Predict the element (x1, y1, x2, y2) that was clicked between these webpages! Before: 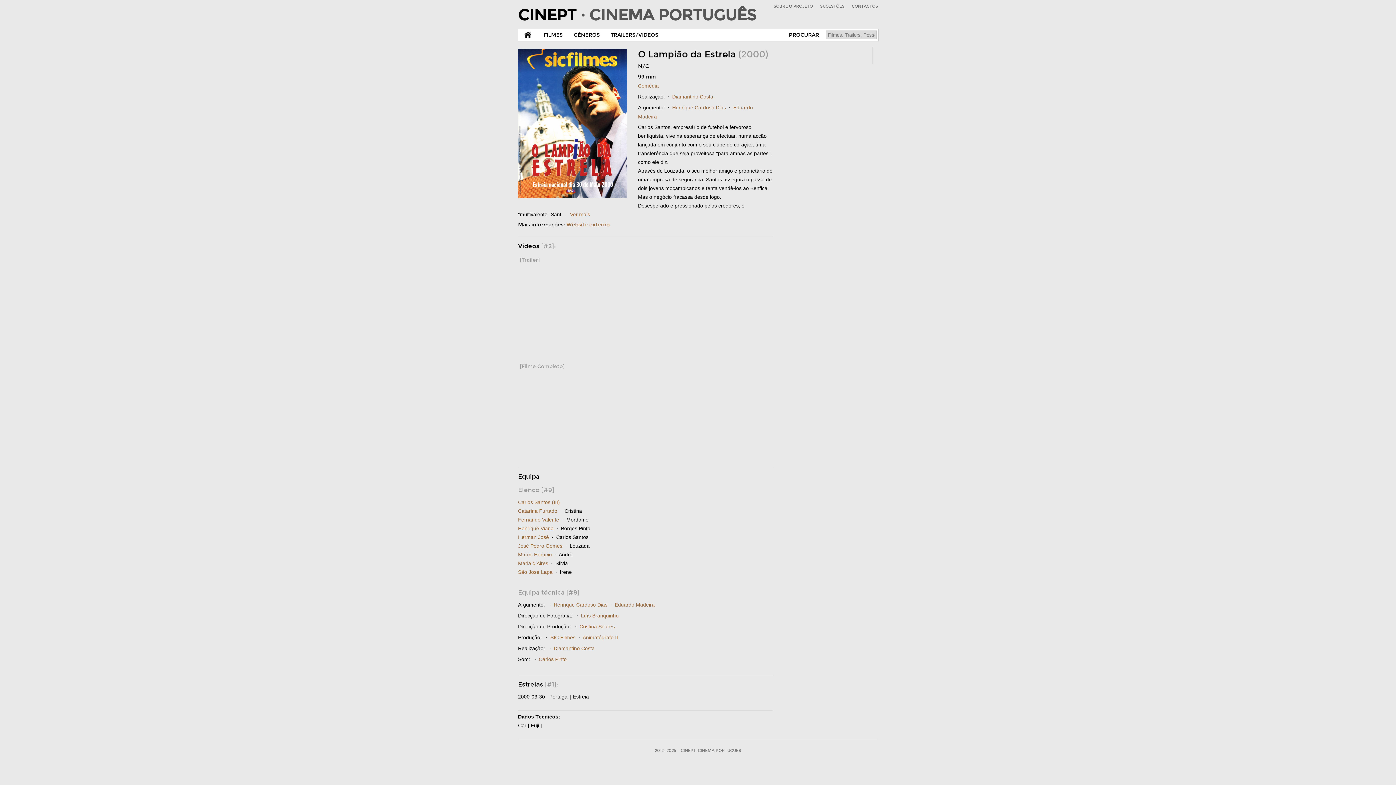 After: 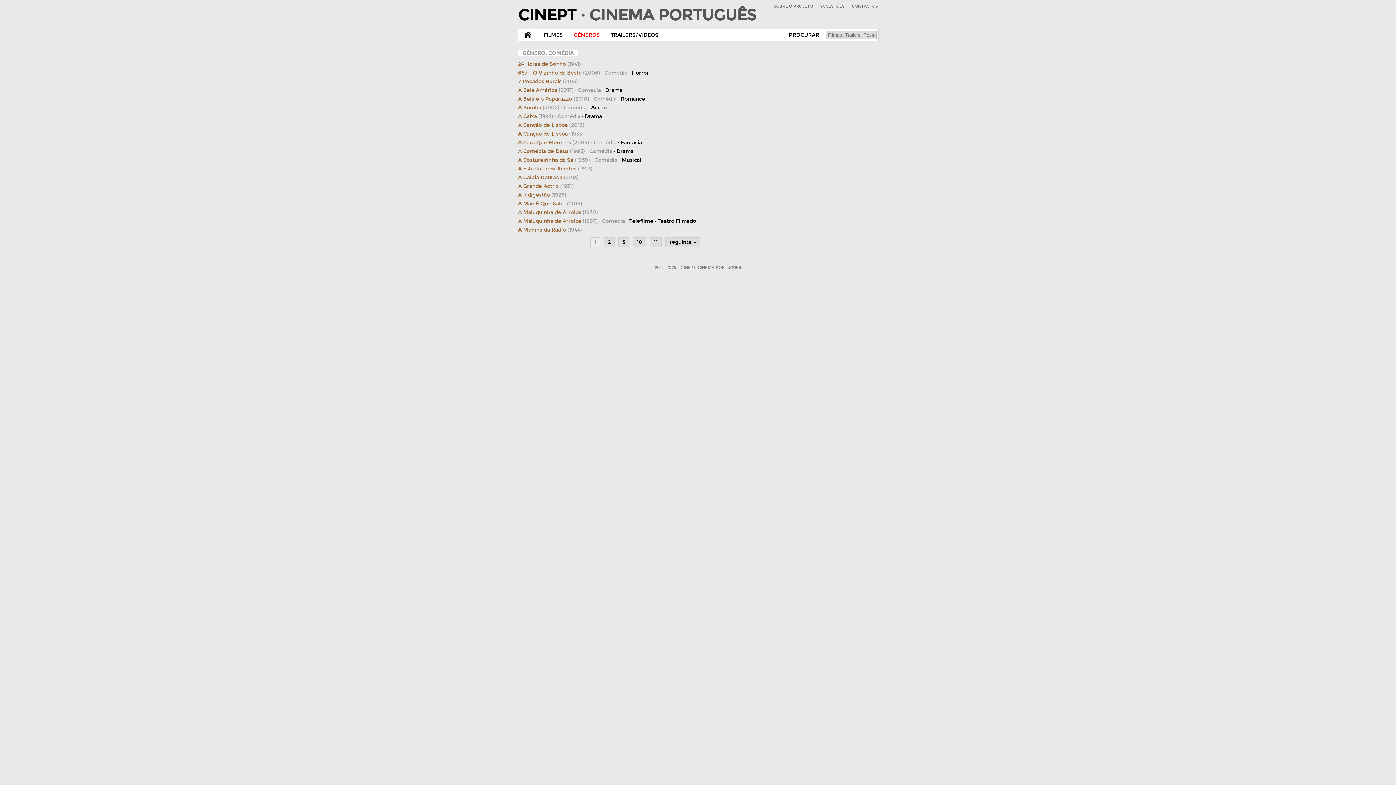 Action: label: Comédia bbox: (638, 82, 658, 88)